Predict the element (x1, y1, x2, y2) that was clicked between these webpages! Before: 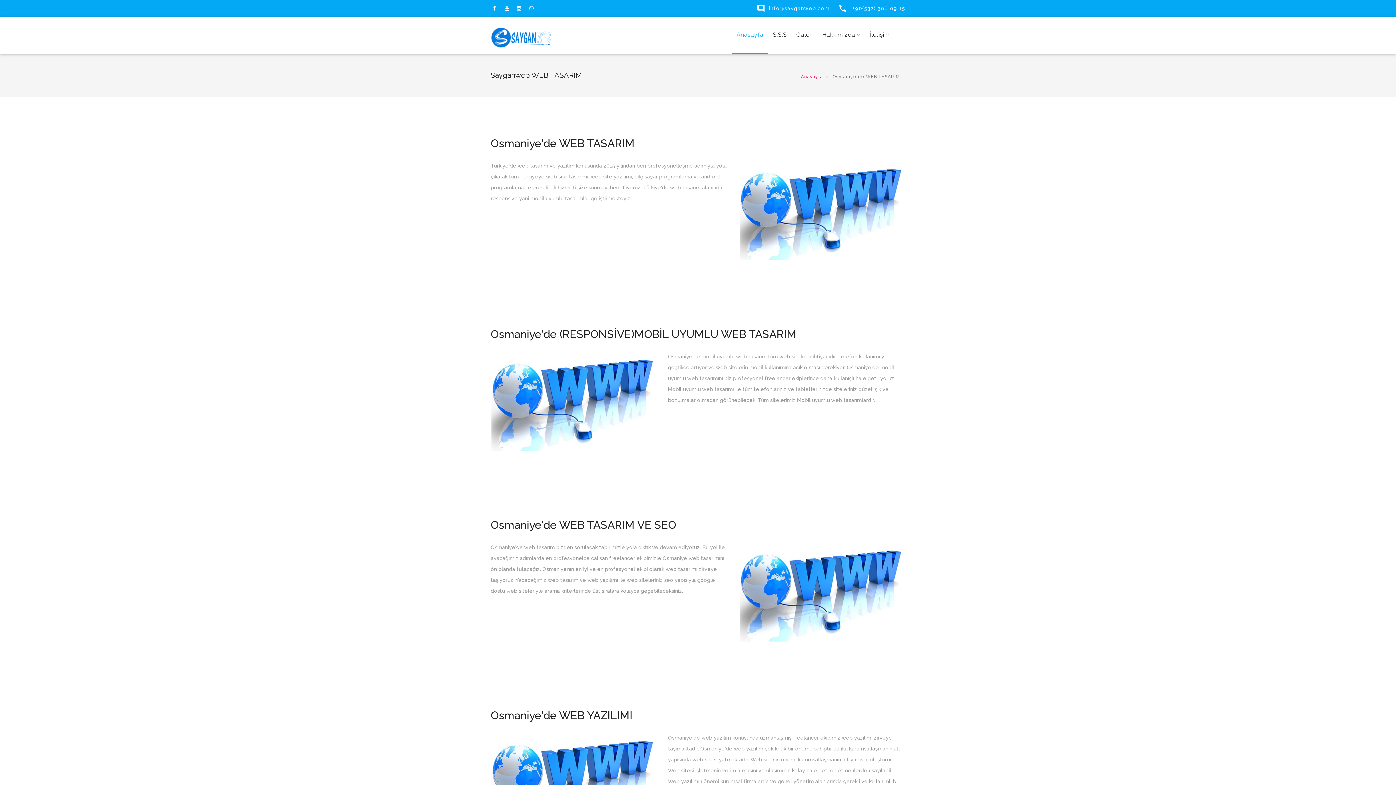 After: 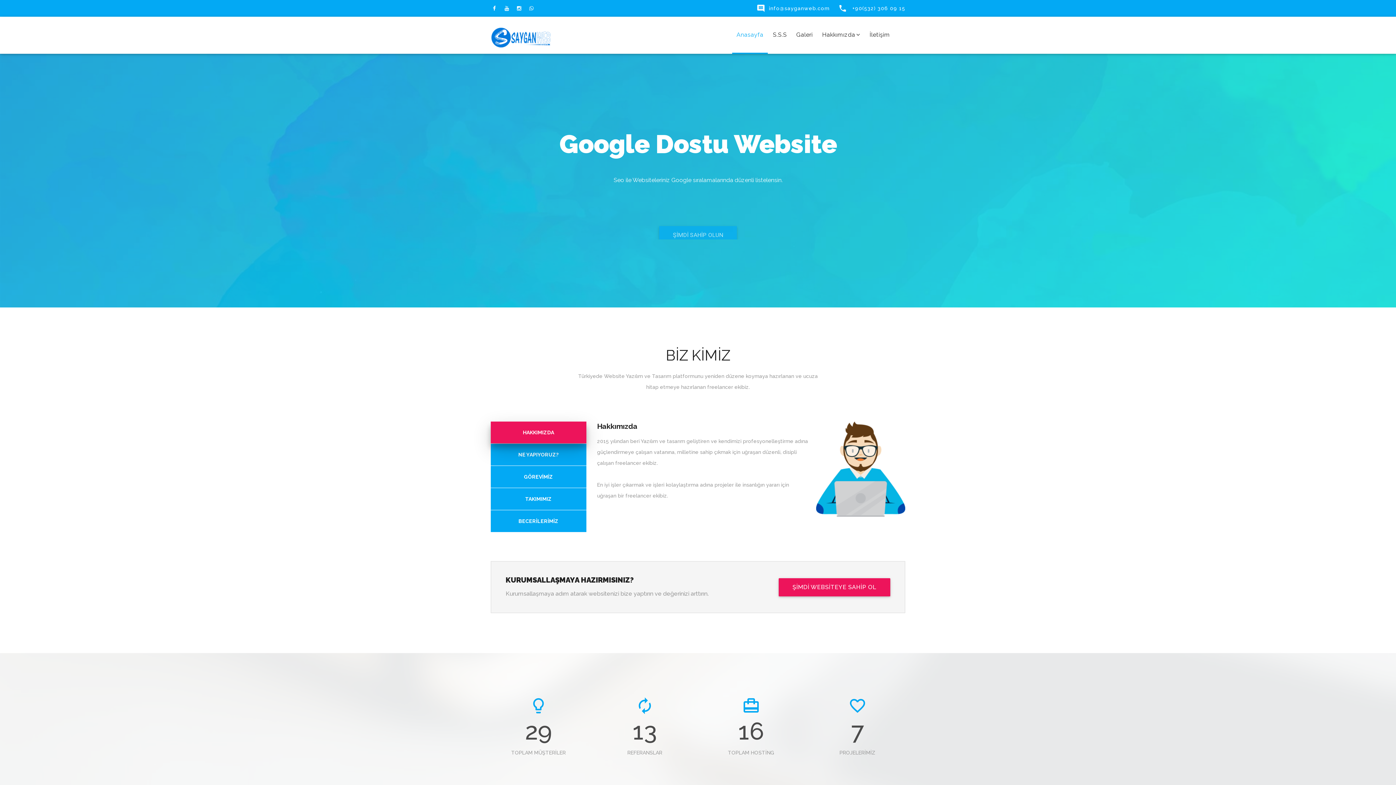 Action: bbox: (801, 74, 823, 79) label: Anasayfa